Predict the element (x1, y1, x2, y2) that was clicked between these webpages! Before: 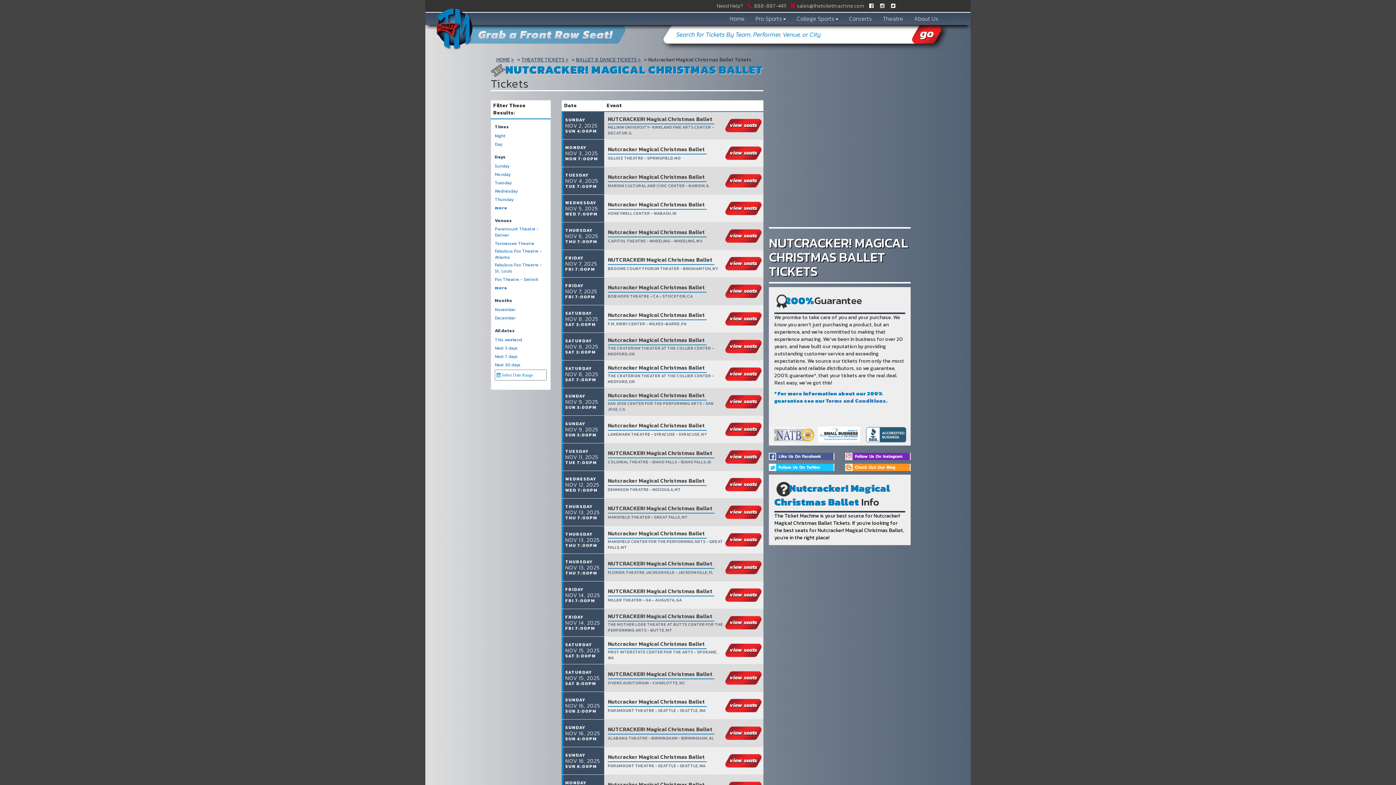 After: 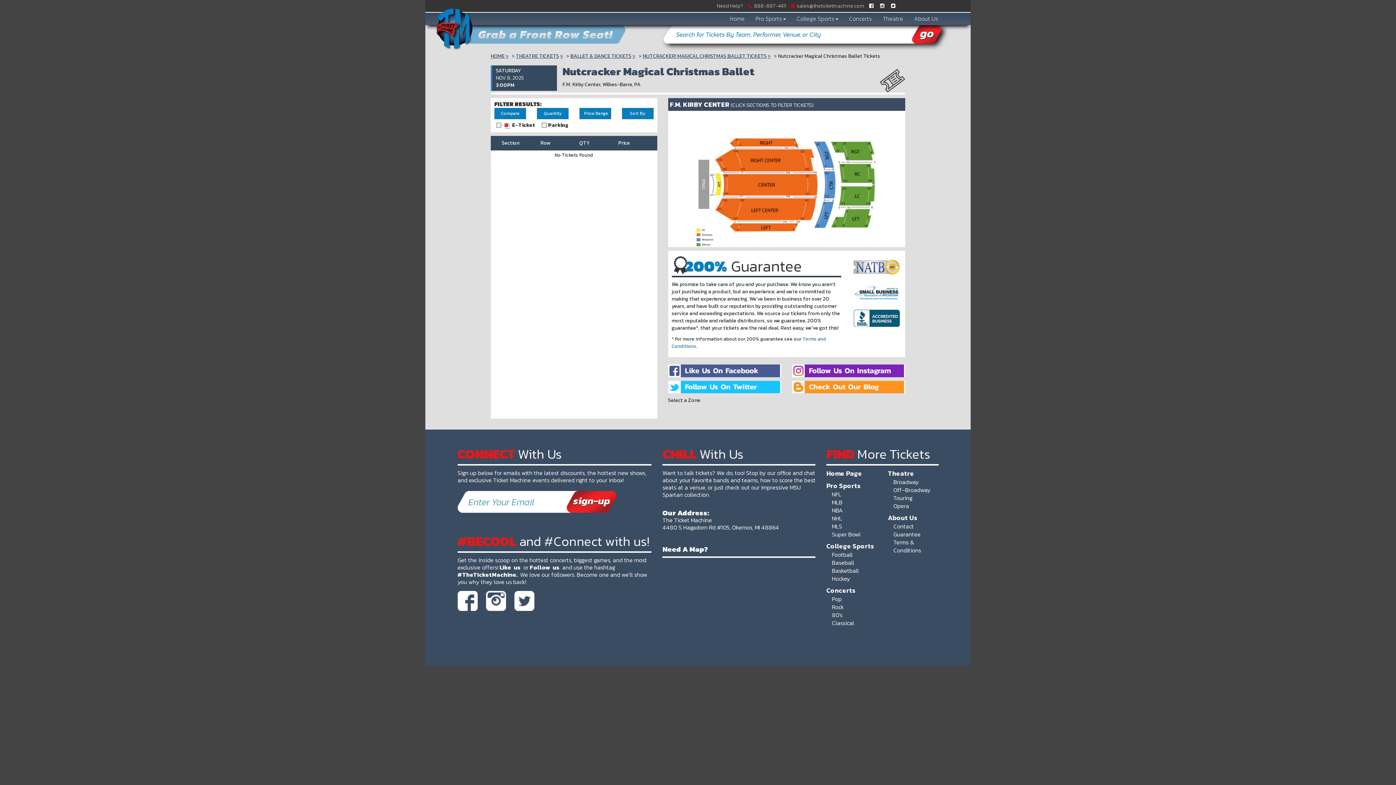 Action: bbox: (725, 312, 761, 325)